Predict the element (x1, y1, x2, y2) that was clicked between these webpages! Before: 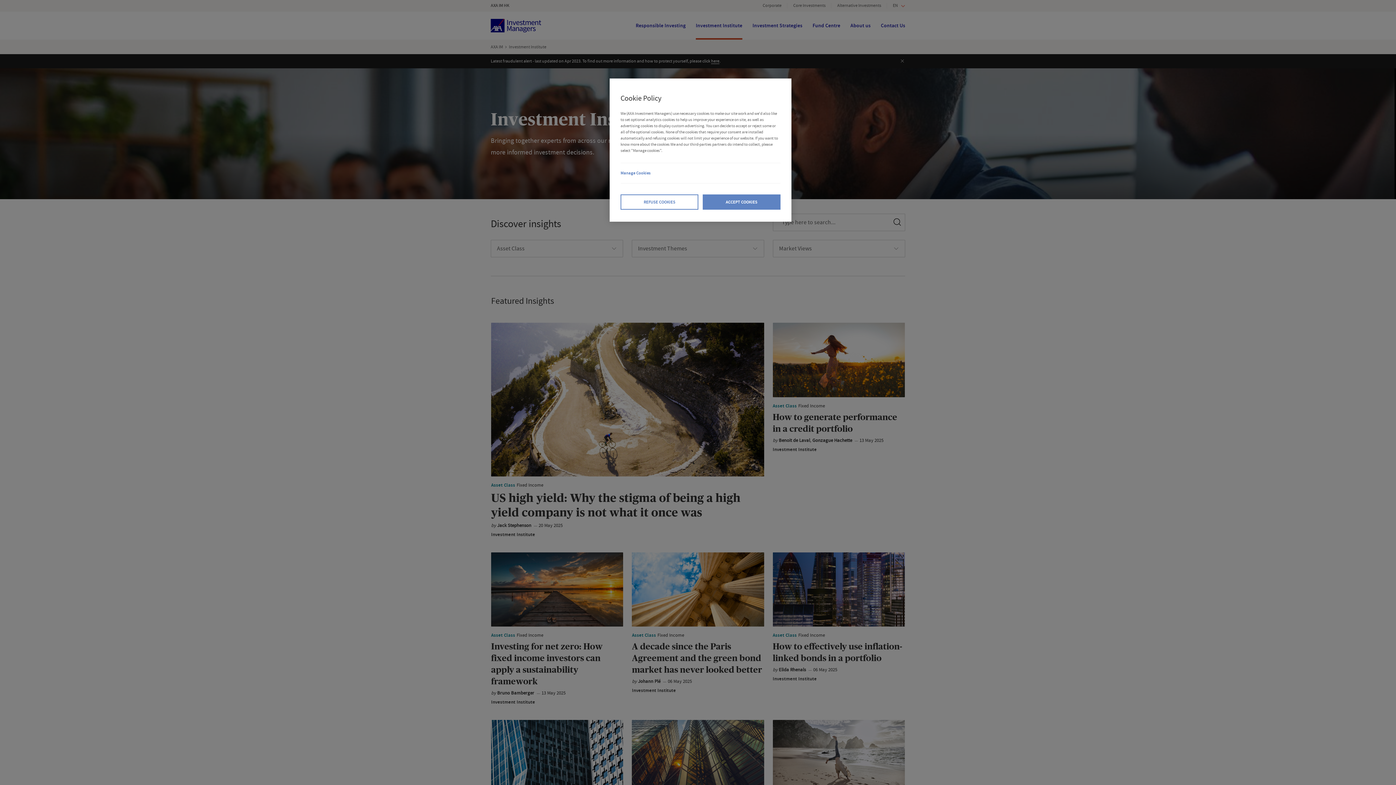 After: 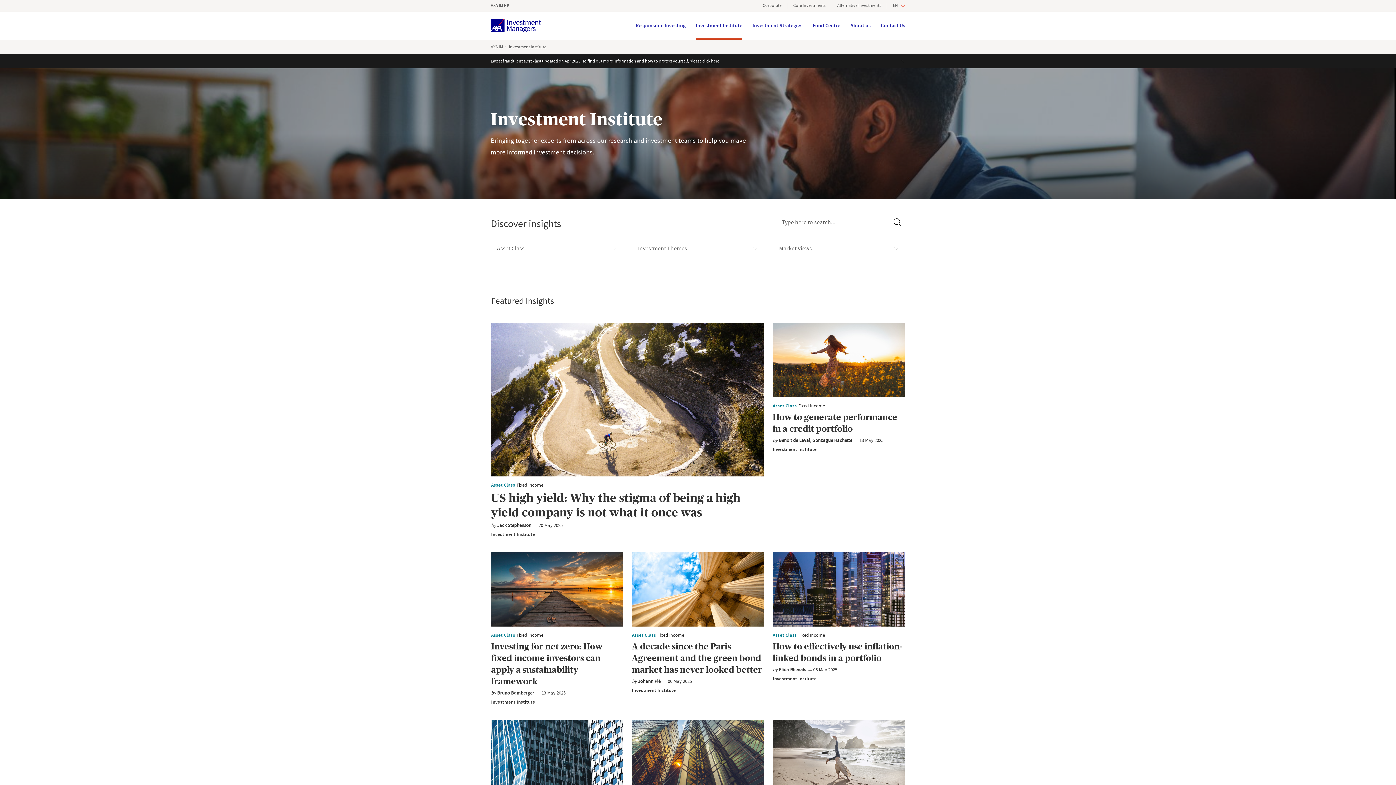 Action: label: REFUSE COOKIES bbox: (620, 194, 698, 209)